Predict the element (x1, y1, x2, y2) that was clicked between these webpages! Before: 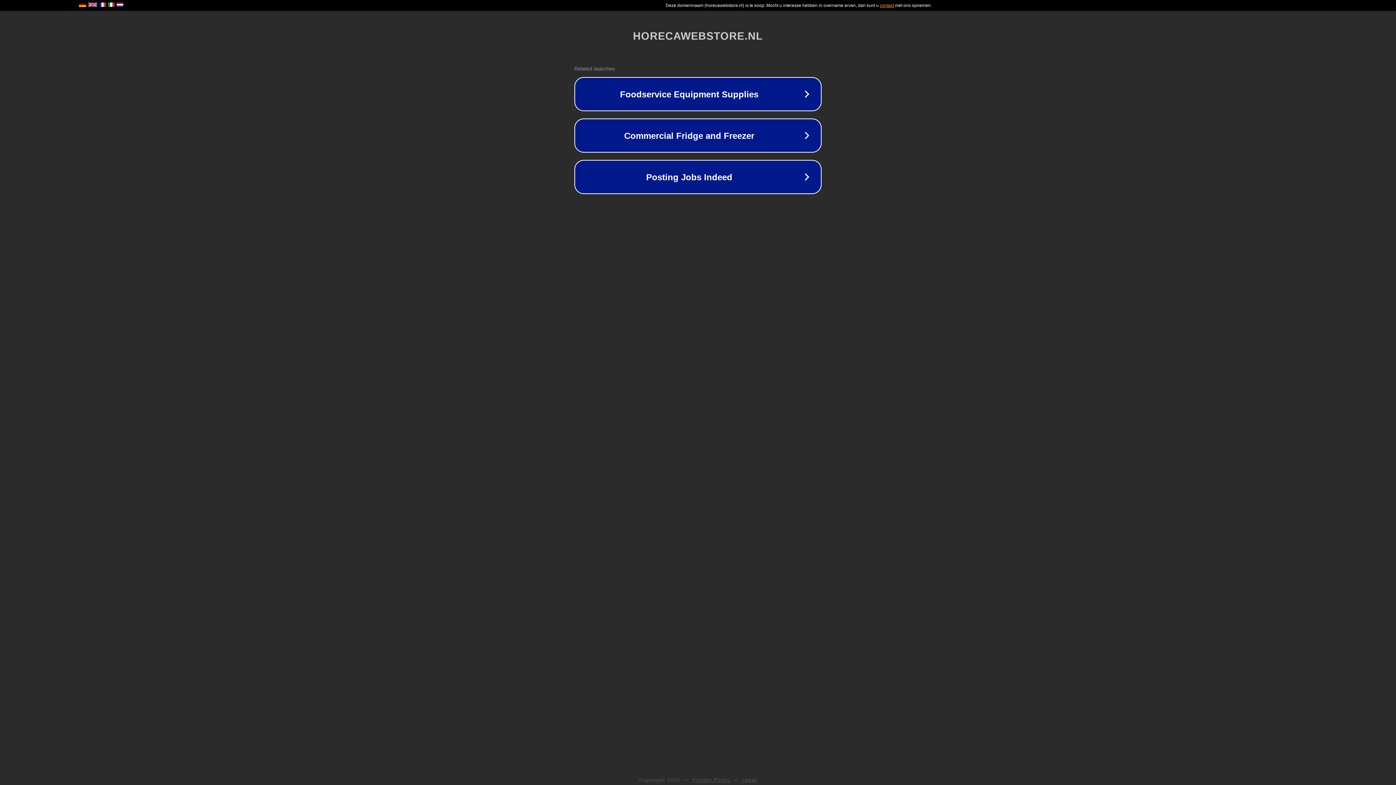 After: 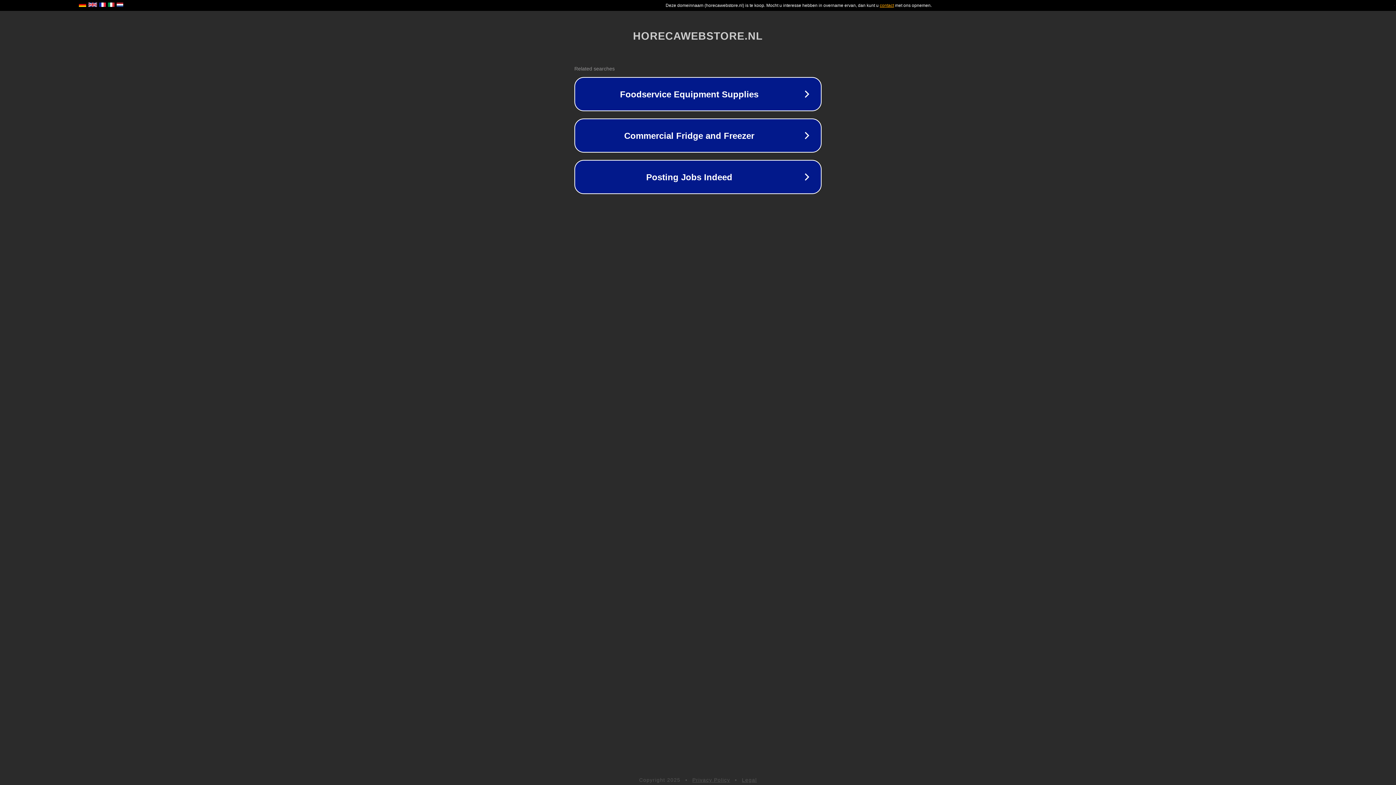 Action: label: Legal bbox: (742, 777, 757, 783)